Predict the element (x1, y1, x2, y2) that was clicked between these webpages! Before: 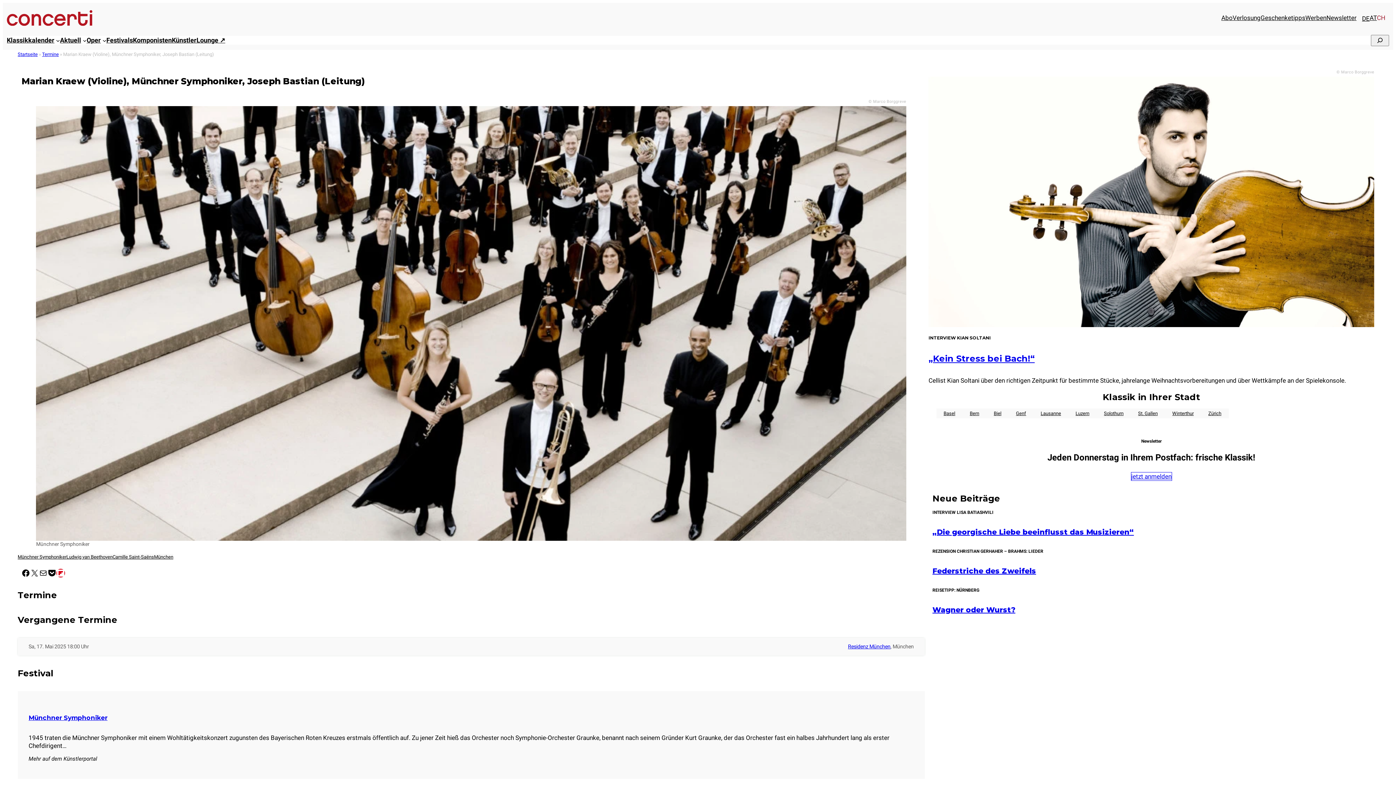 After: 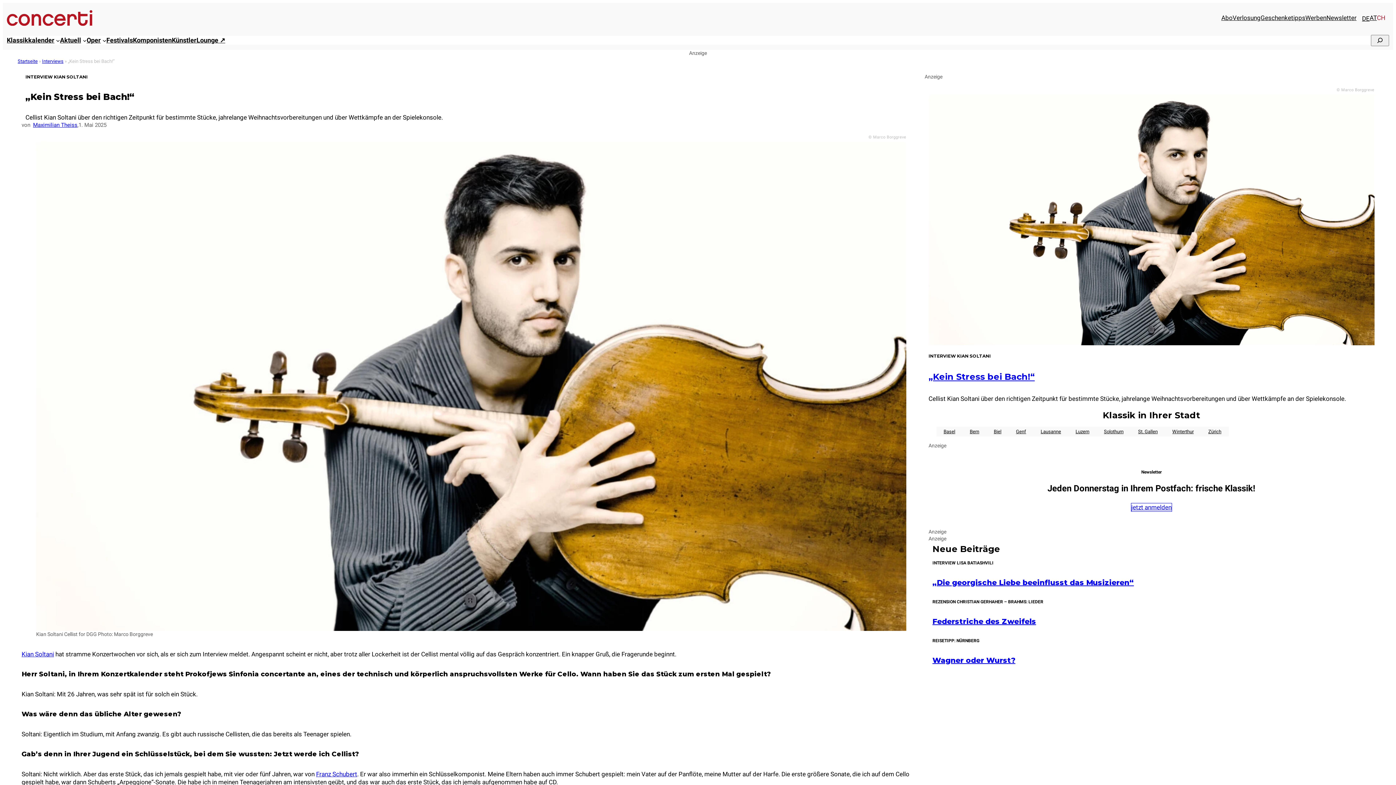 Action: label: „Kein Stress bei Bach!“ bbox: (928, 353, 1034, 364)